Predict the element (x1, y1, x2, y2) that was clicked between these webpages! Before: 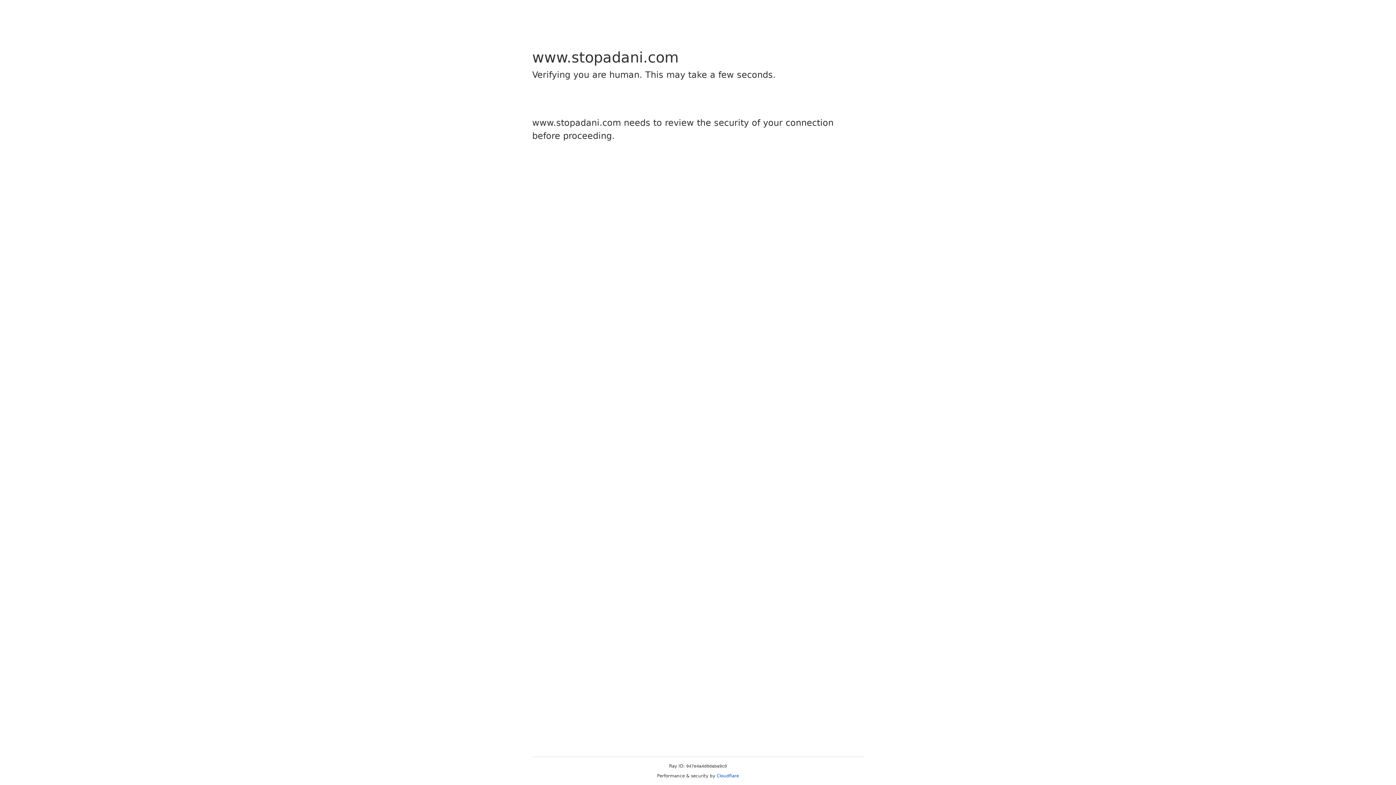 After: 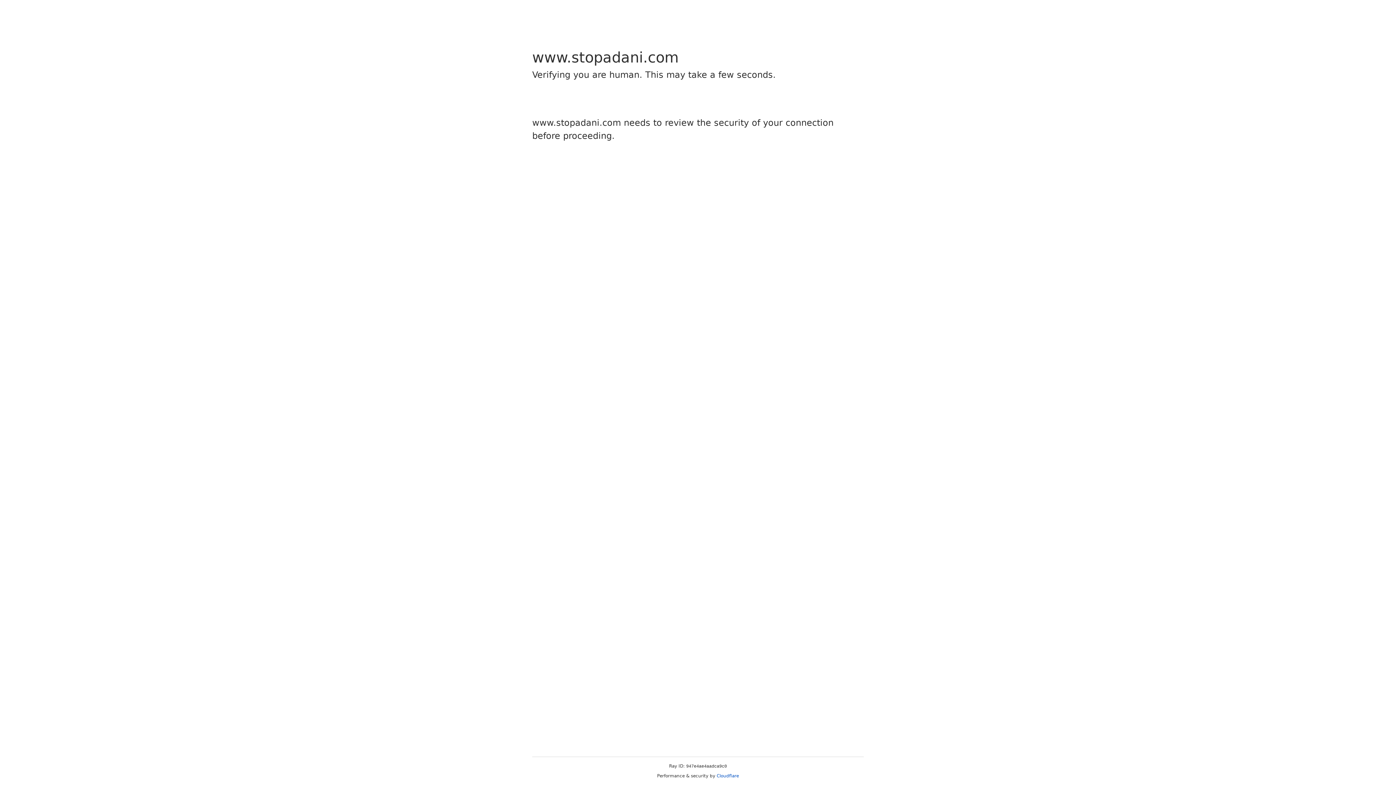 Action: bbox: (716, 773, 739, 778) label: Cloudflare